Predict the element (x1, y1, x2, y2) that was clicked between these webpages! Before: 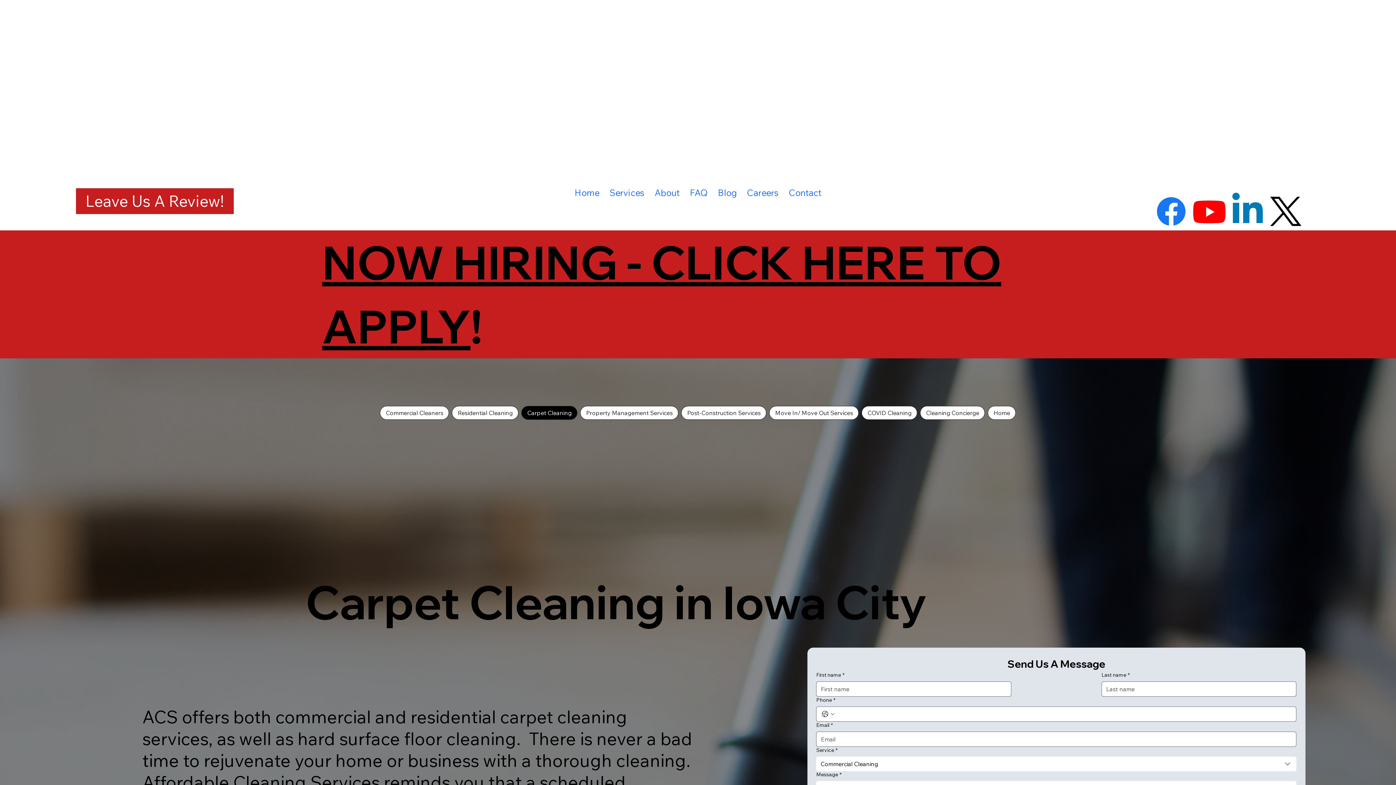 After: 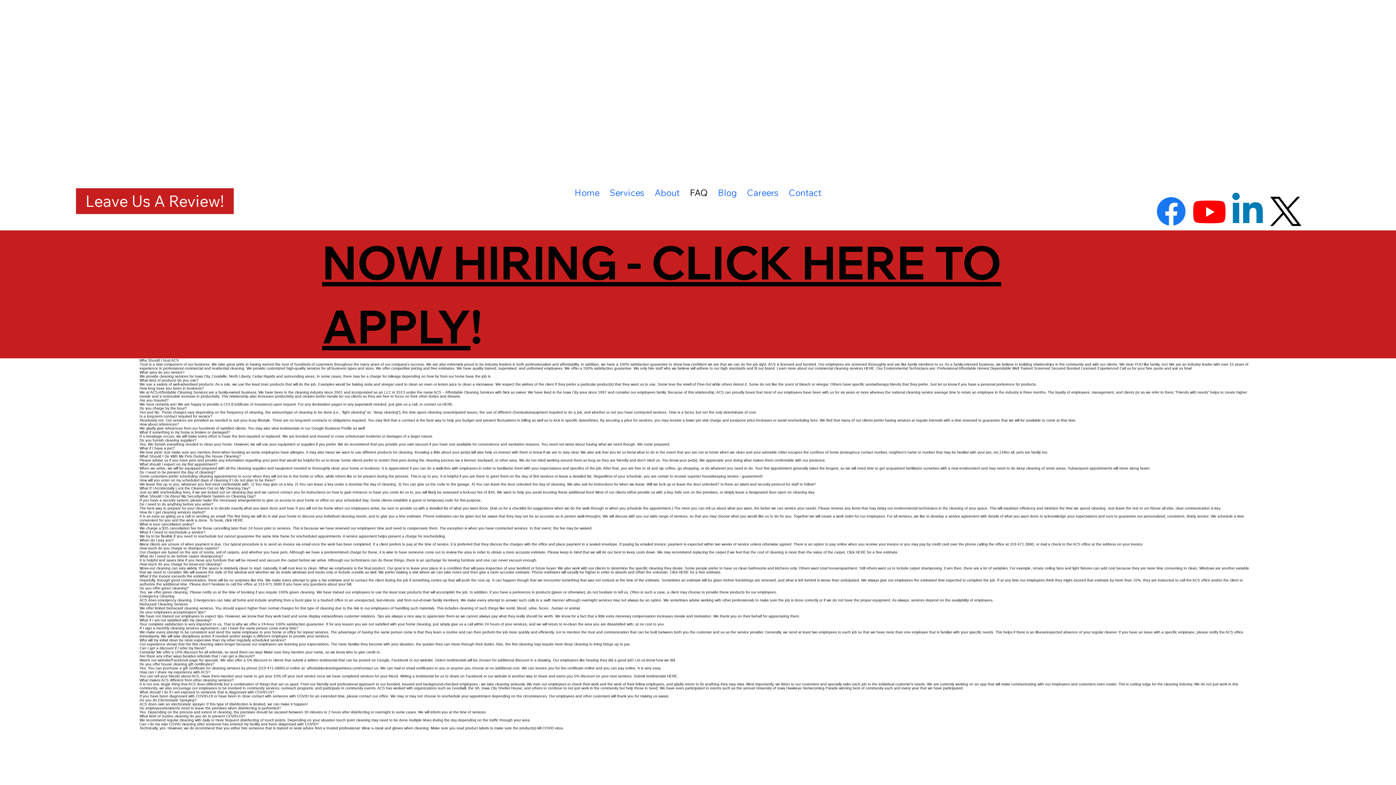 Action: bbox: (686, 183, 711, 201) label: FAQ